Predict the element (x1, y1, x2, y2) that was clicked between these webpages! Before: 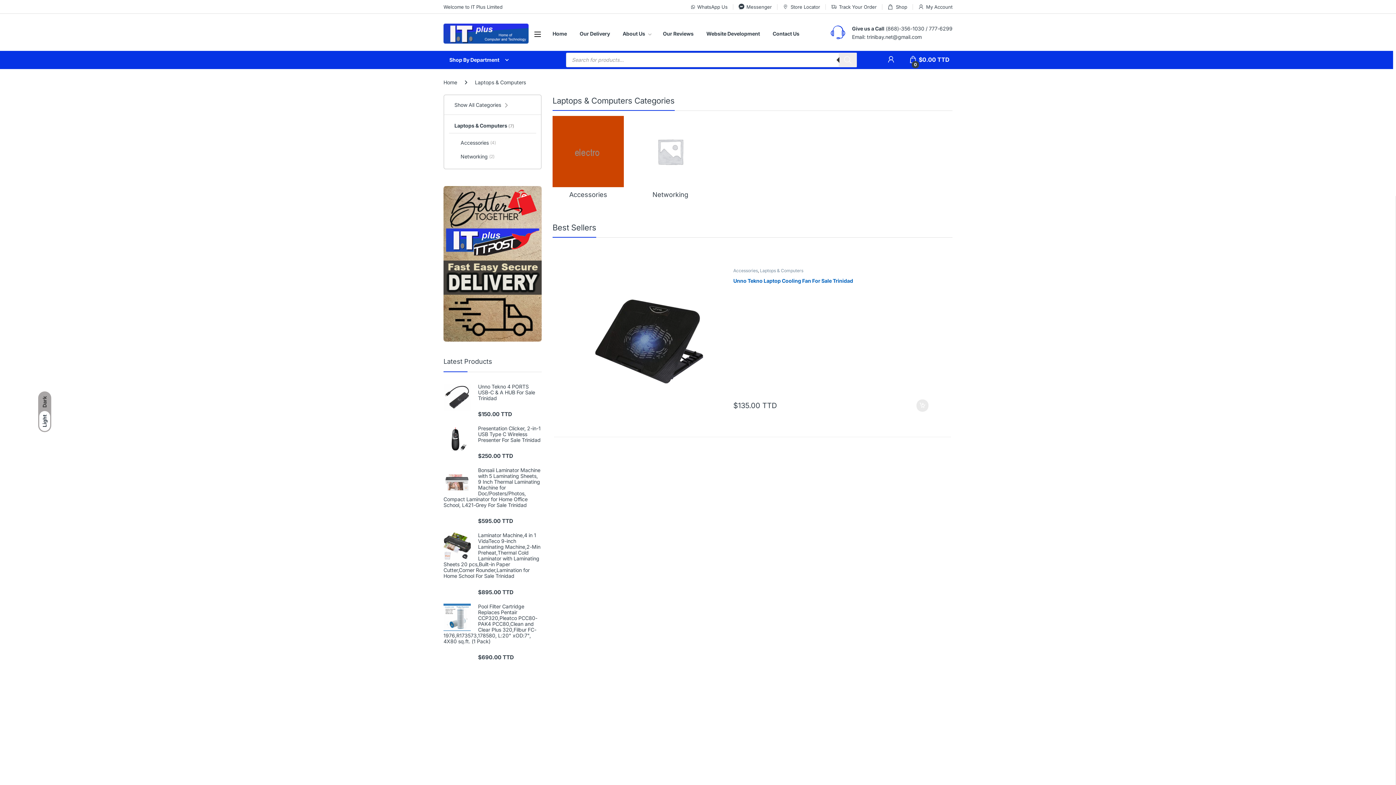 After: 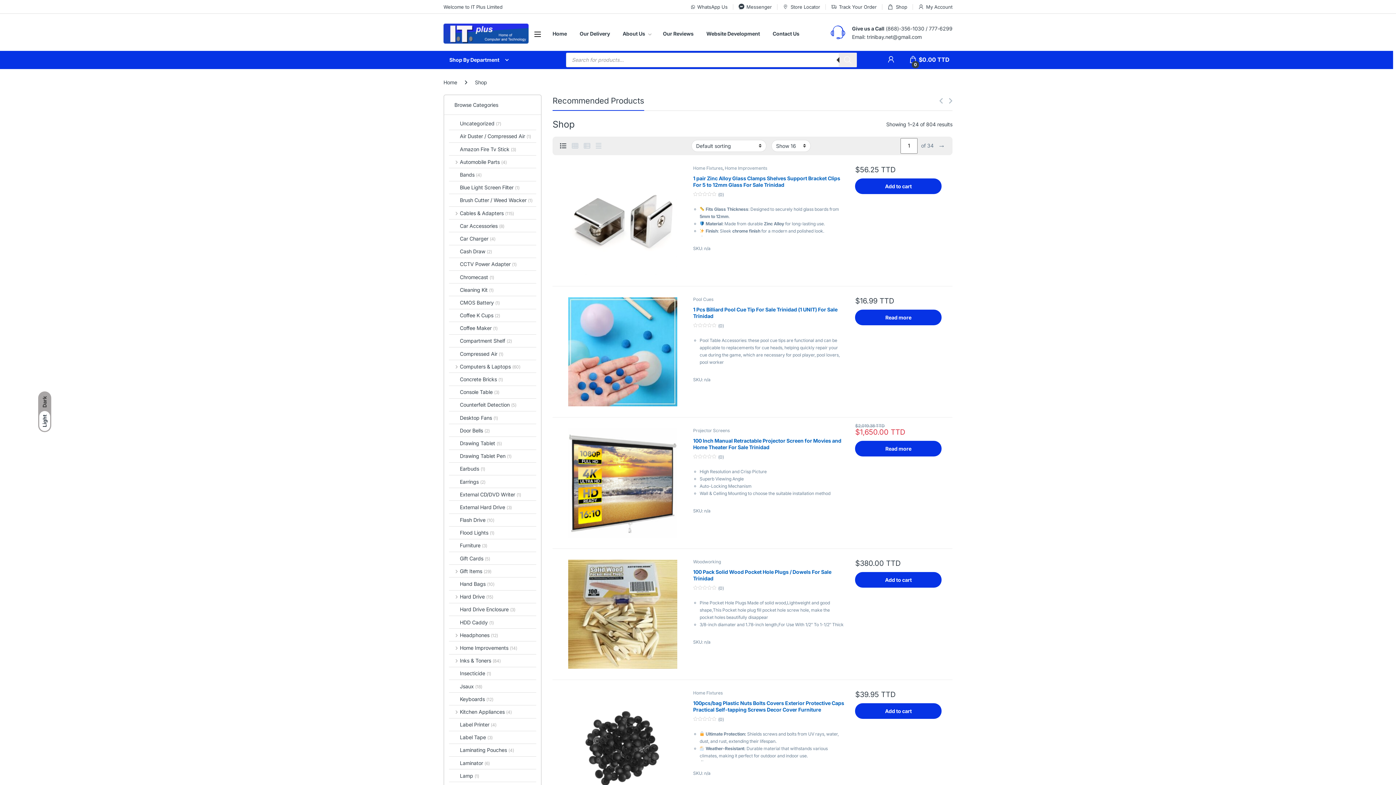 Action: label: Shop bbox: (887, 0, 907, 13)